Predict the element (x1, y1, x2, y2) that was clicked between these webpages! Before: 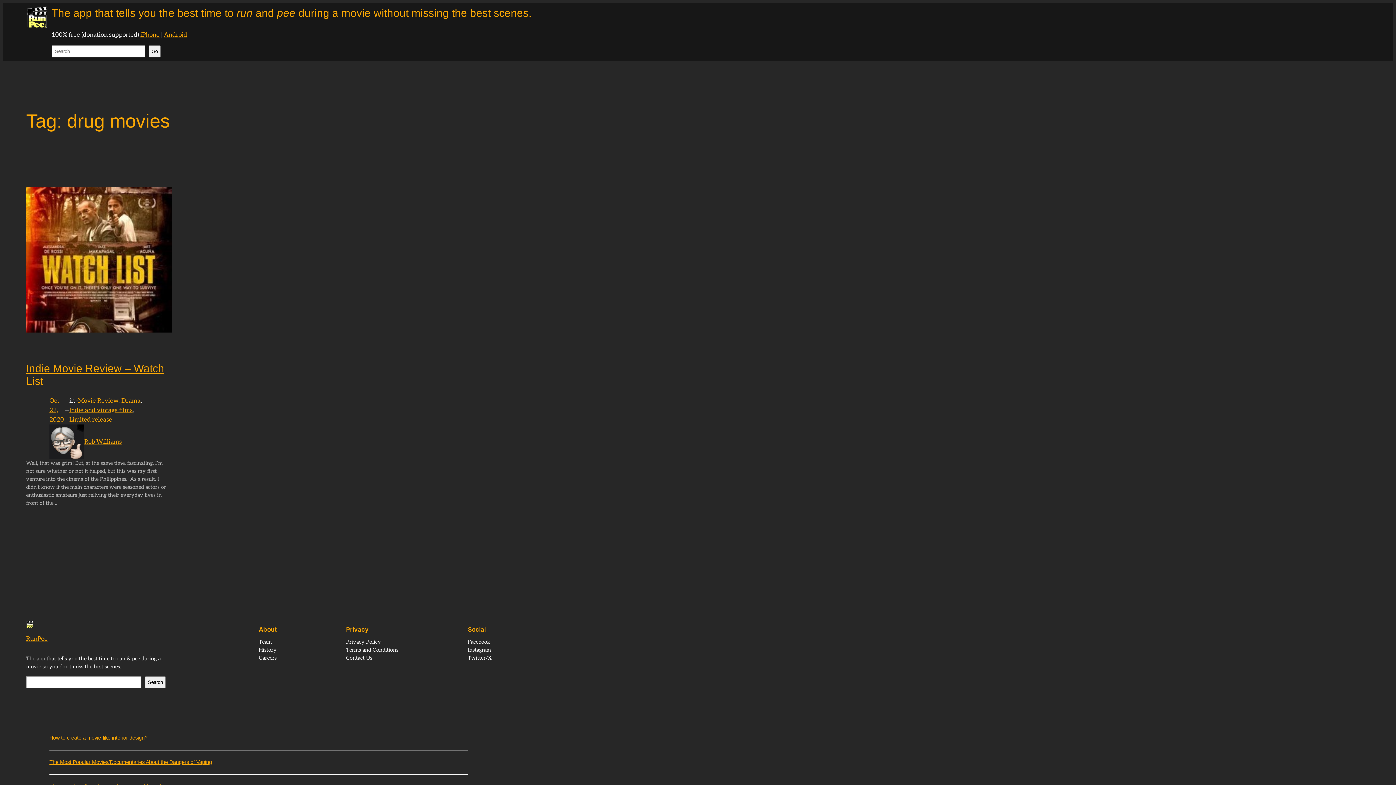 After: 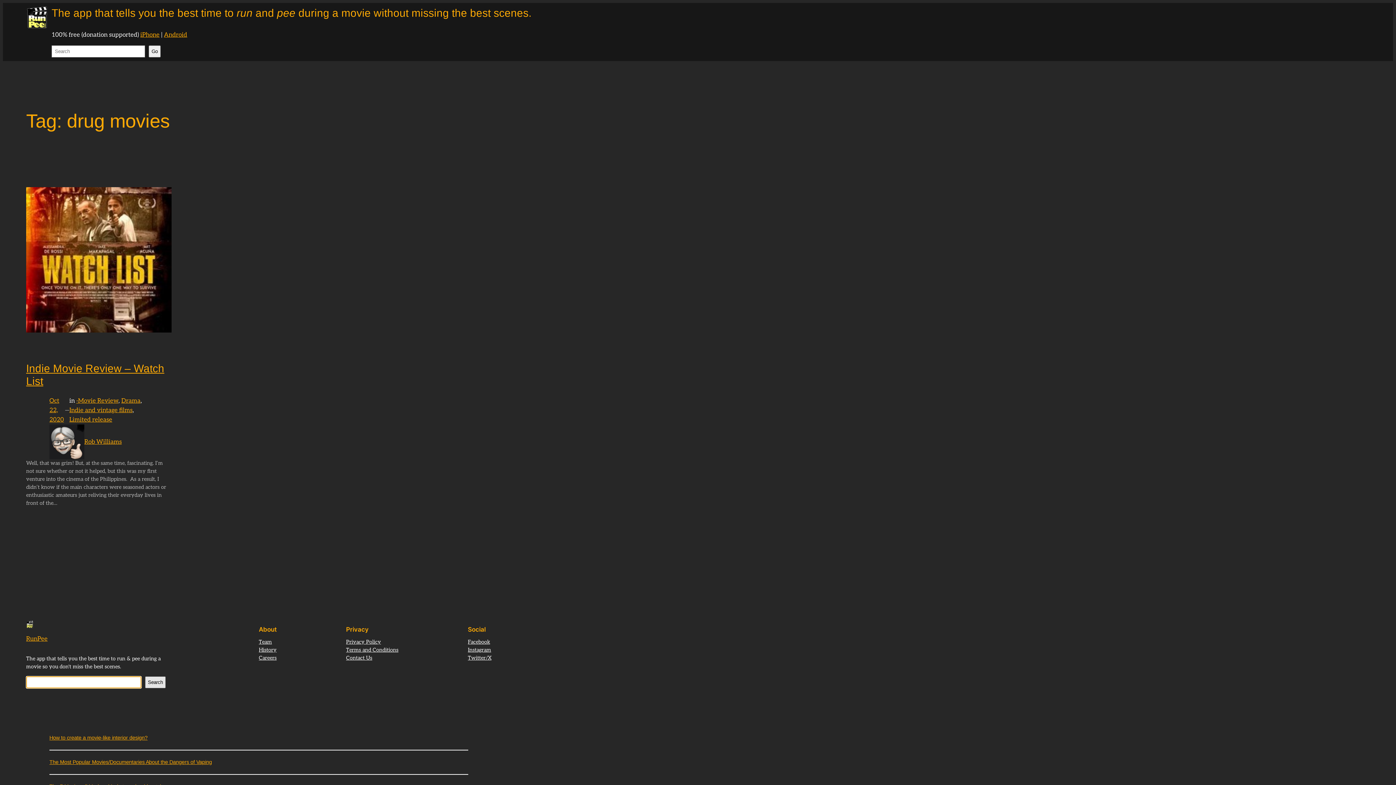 Action: bbox: (145, 676, 165, 688) label: Search